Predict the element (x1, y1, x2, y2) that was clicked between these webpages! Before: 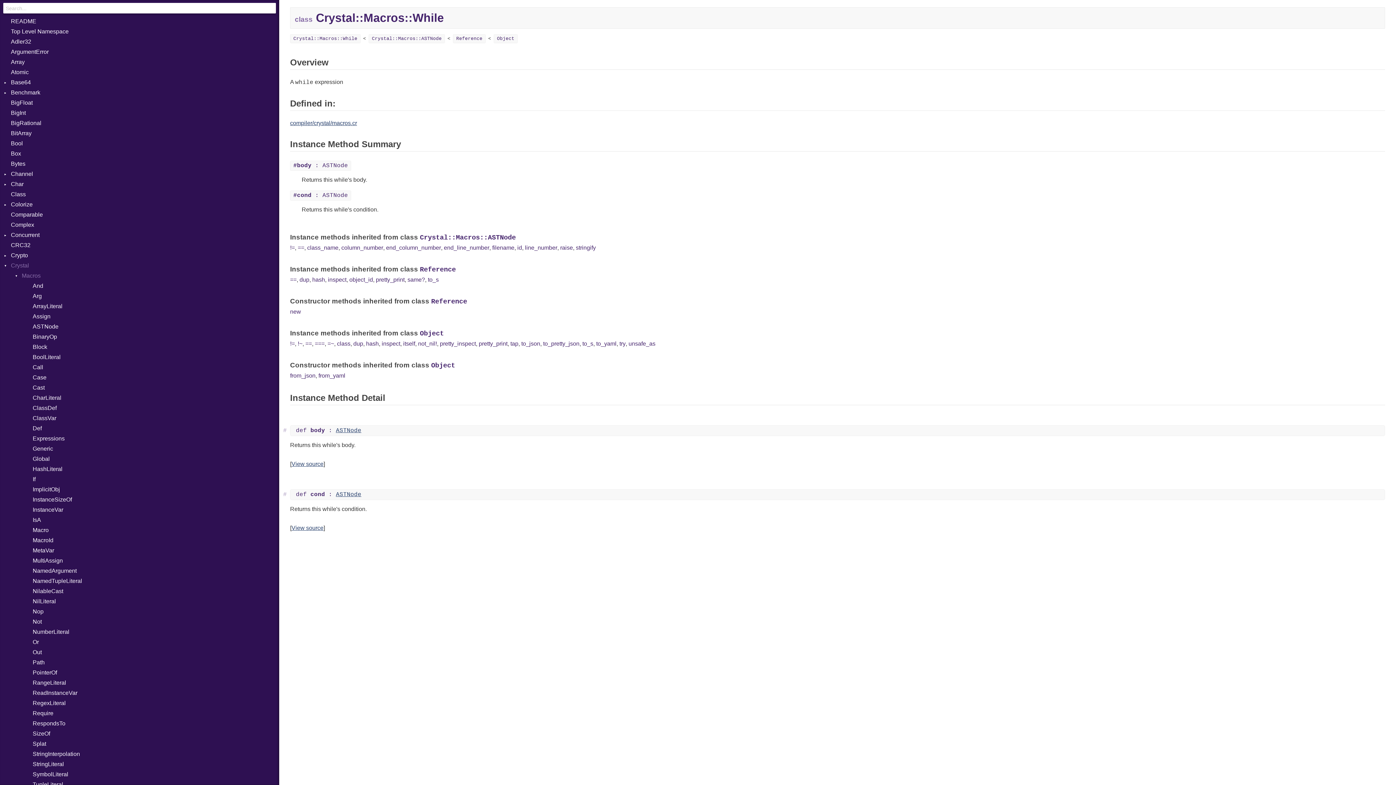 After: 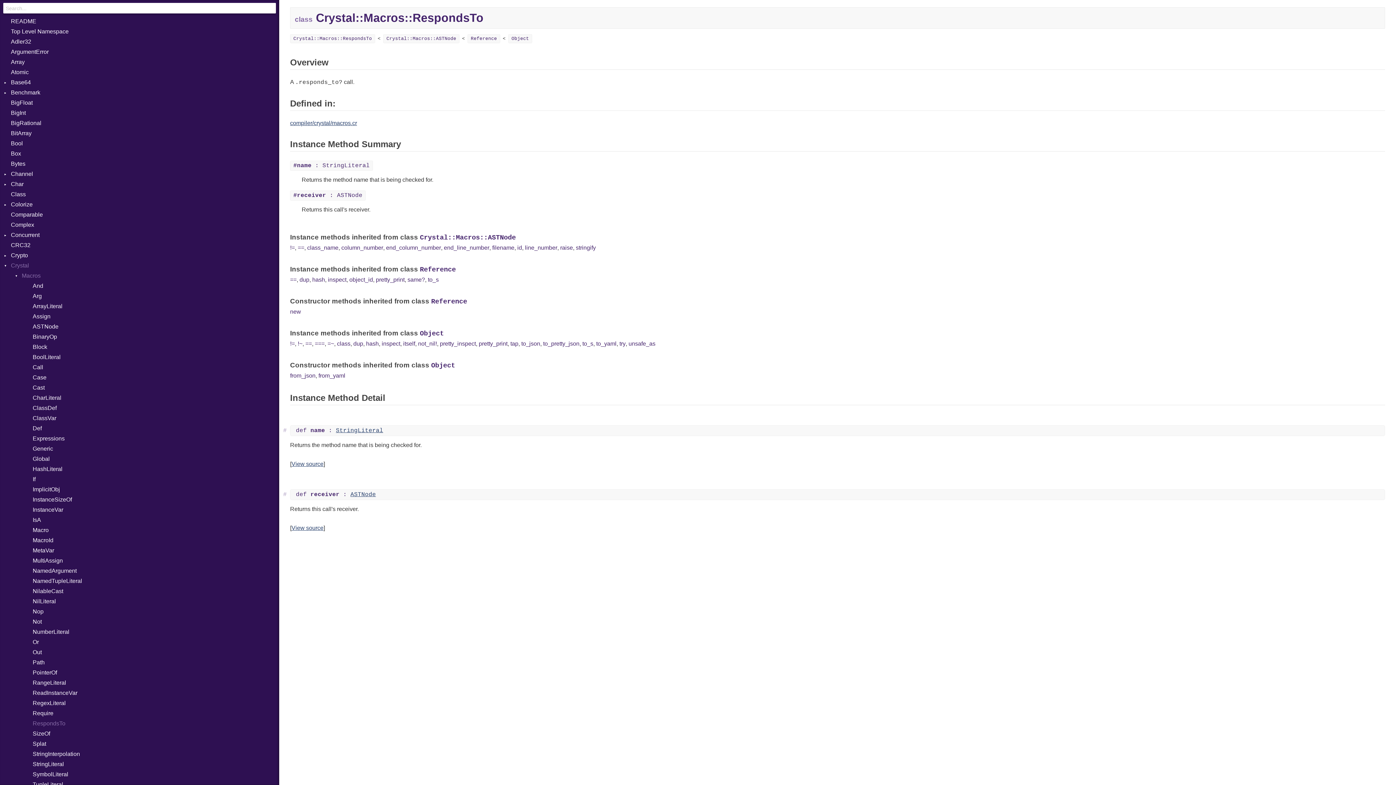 Action: label: RespondsTo bbox: (21, 718, 279, 729)